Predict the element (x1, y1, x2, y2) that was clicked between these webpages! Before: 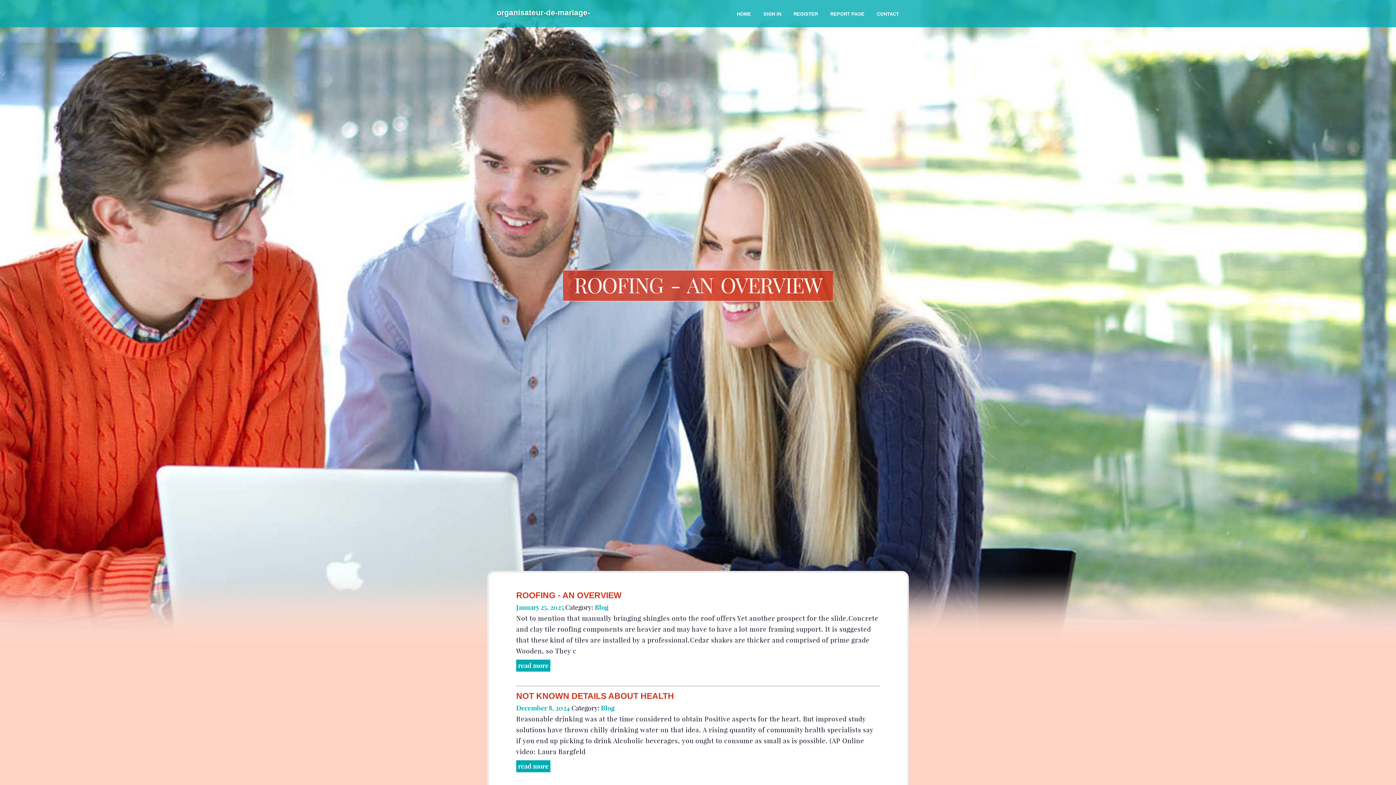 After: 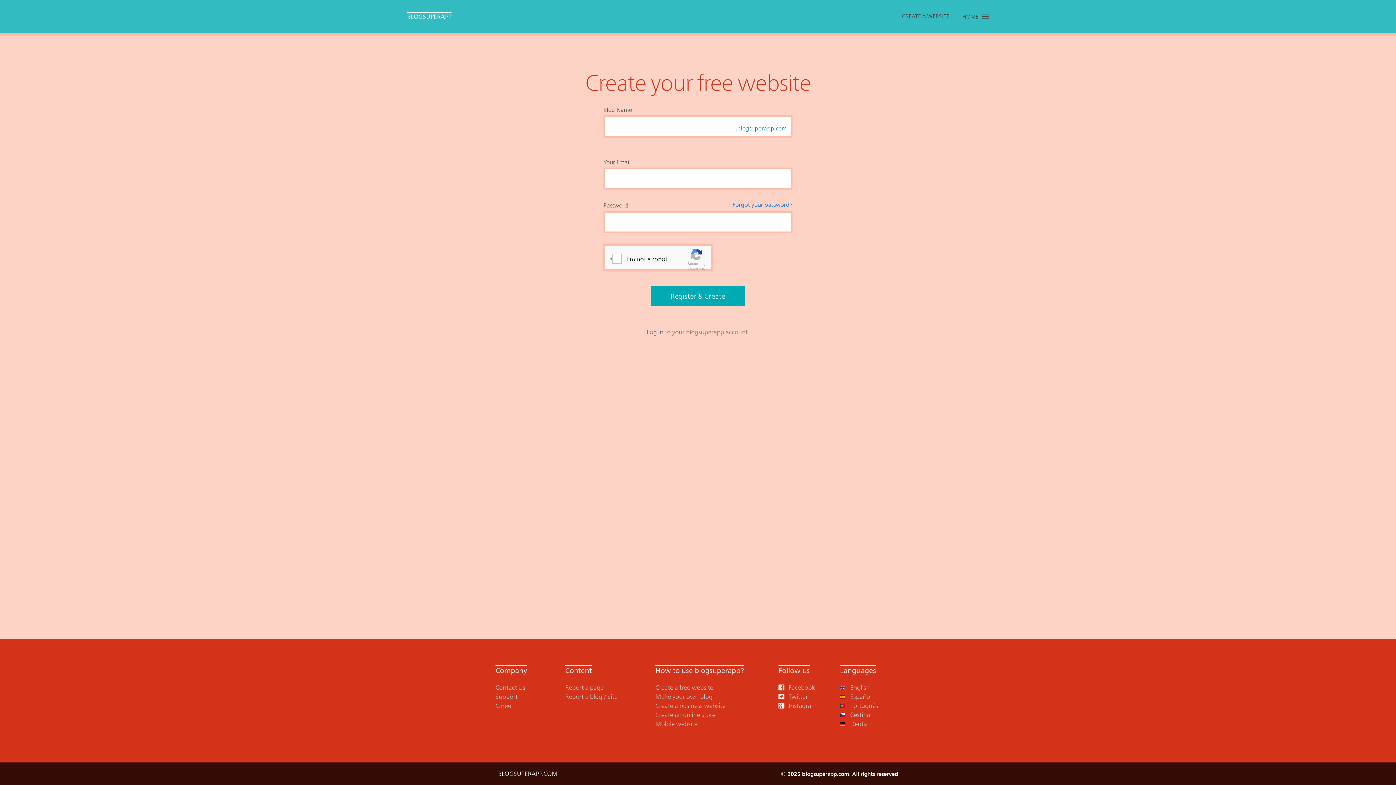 Action: label: REGISTER bbox: (787, 0, 824, 27)